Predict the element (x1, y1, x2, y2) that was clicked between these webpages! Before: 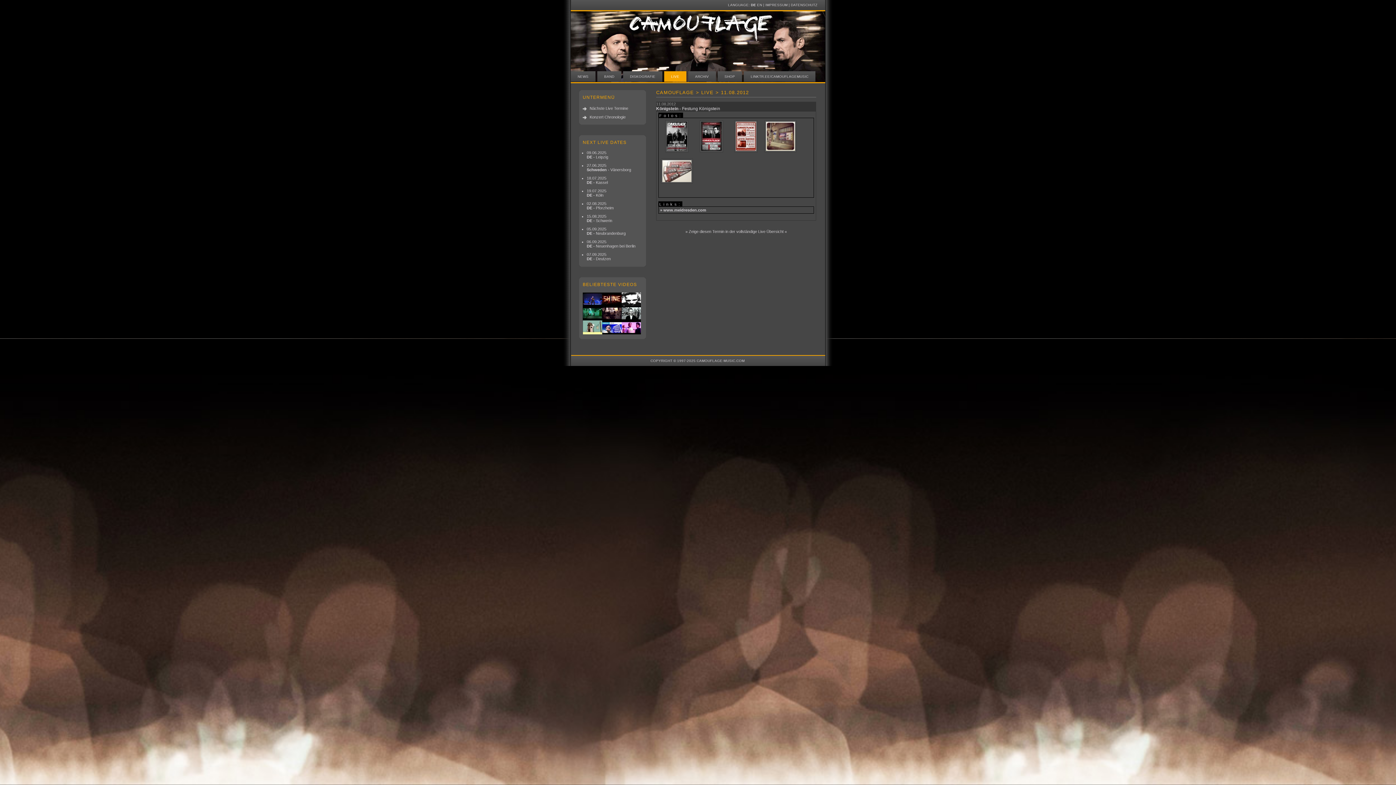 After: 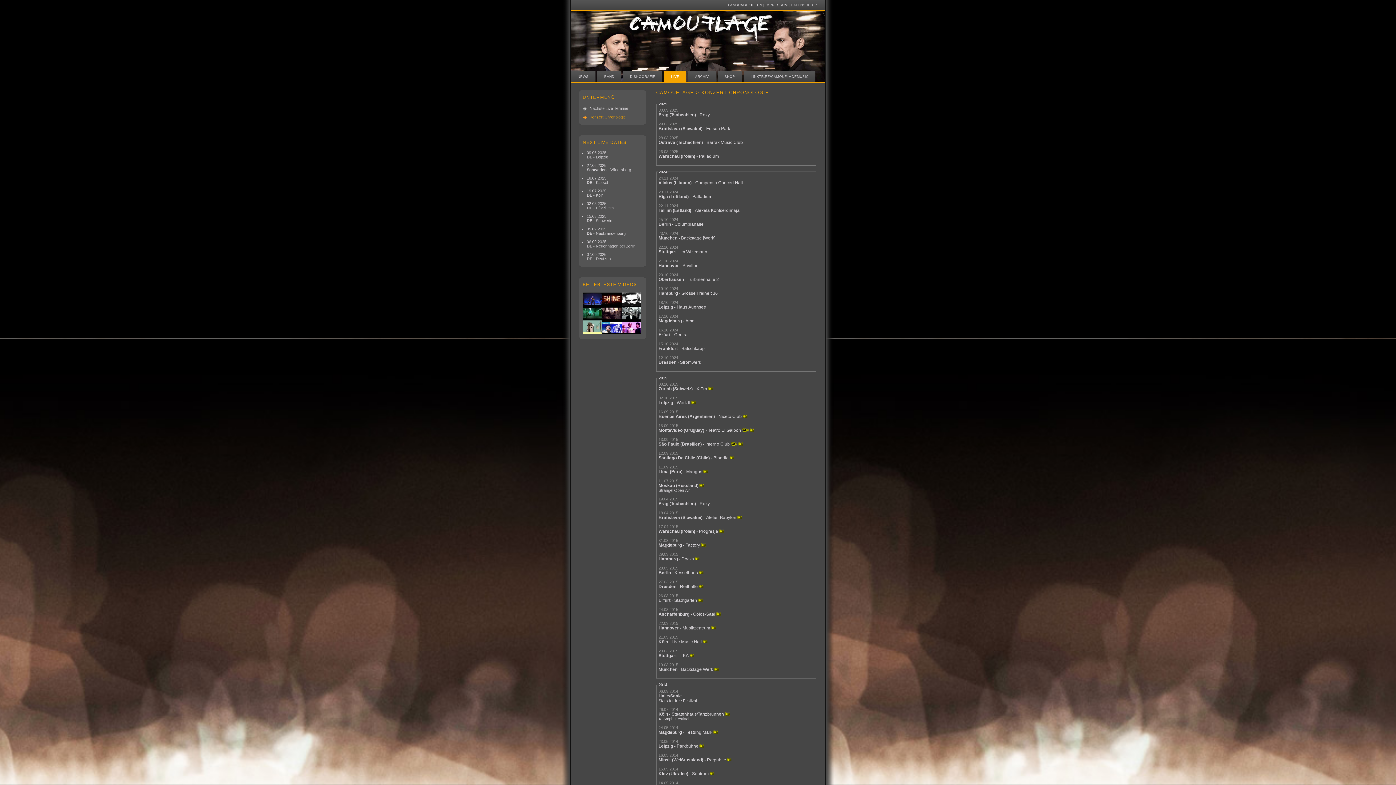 Action: label: Konzert Chronologie bbox: (582, 114, 625, 120)